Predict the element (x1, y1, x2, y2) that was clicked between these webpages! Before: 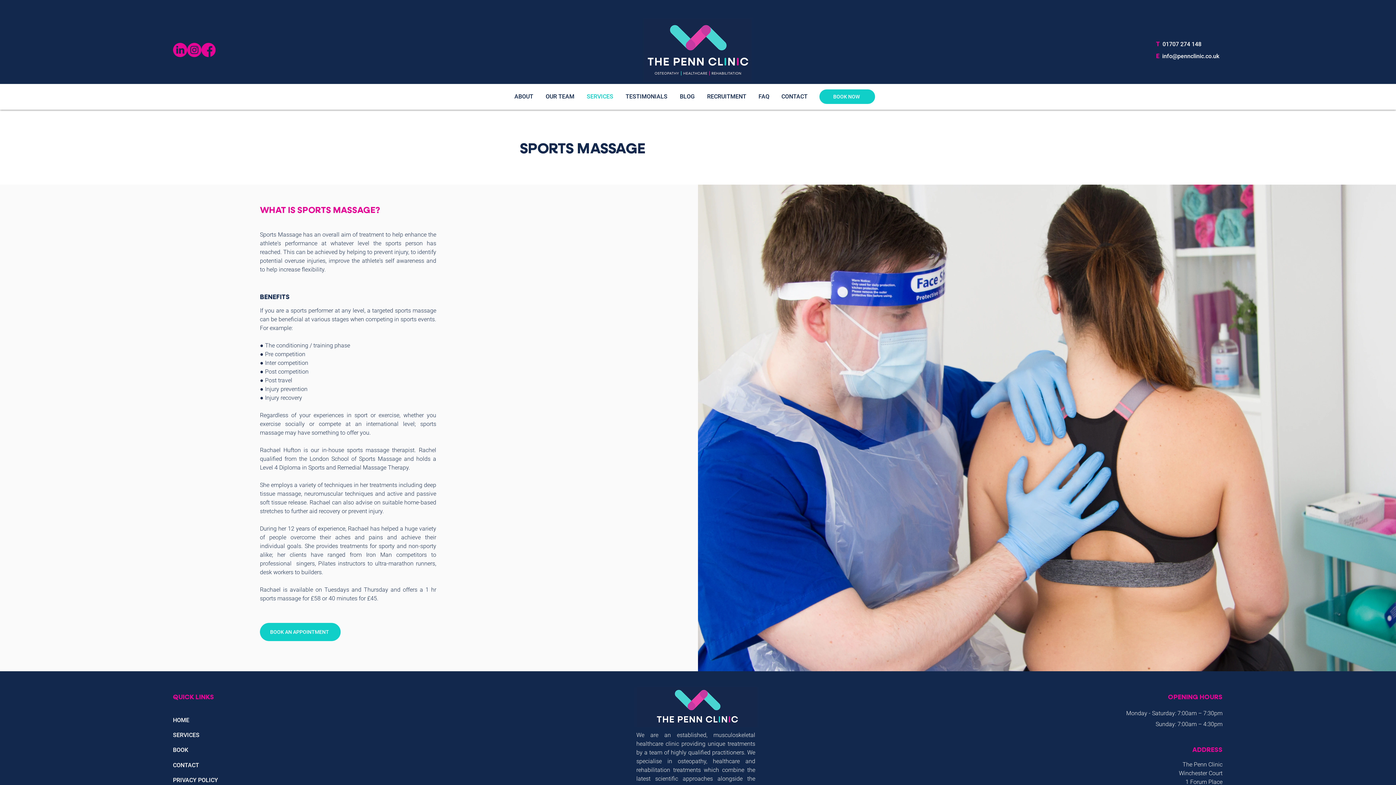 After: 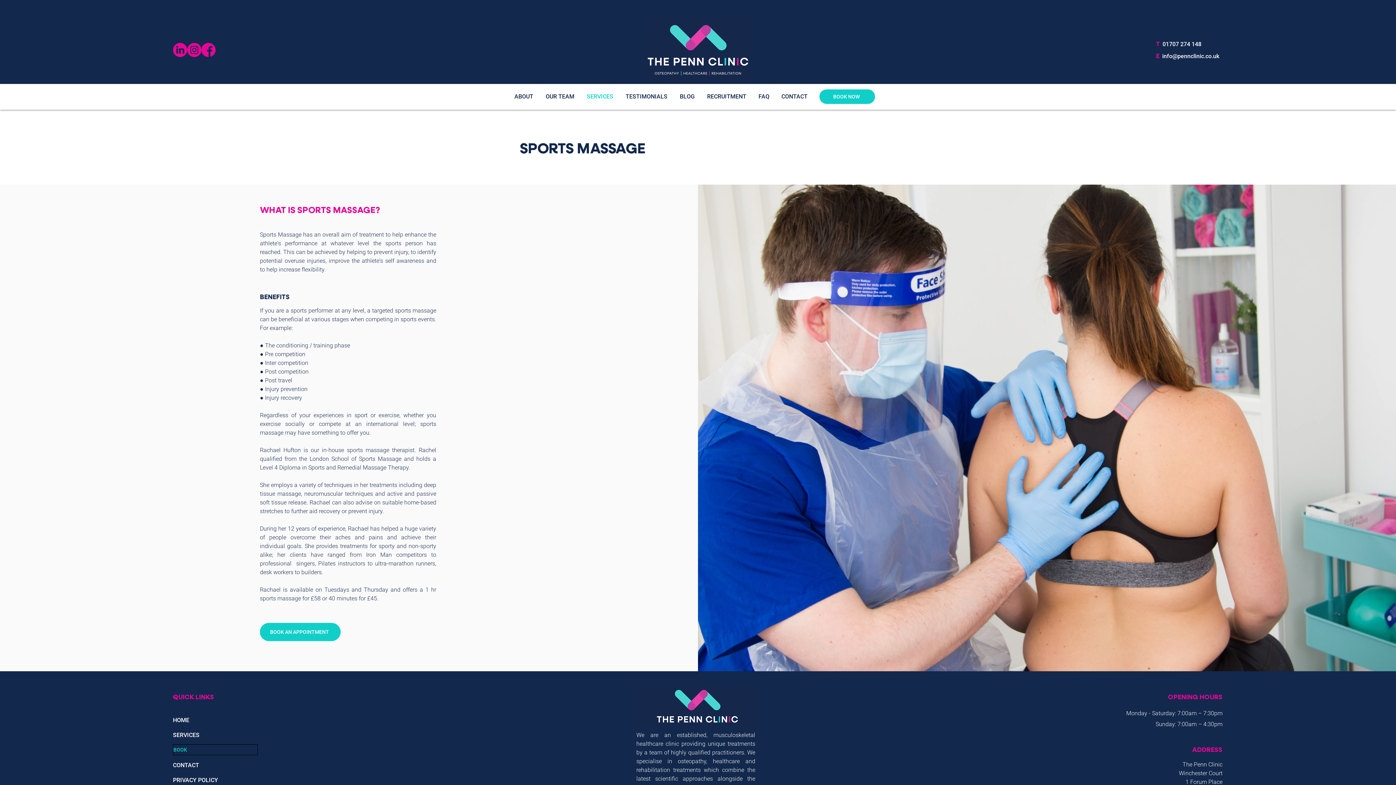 Action: label: BOOK bbox: (172, 744, 257, 755)